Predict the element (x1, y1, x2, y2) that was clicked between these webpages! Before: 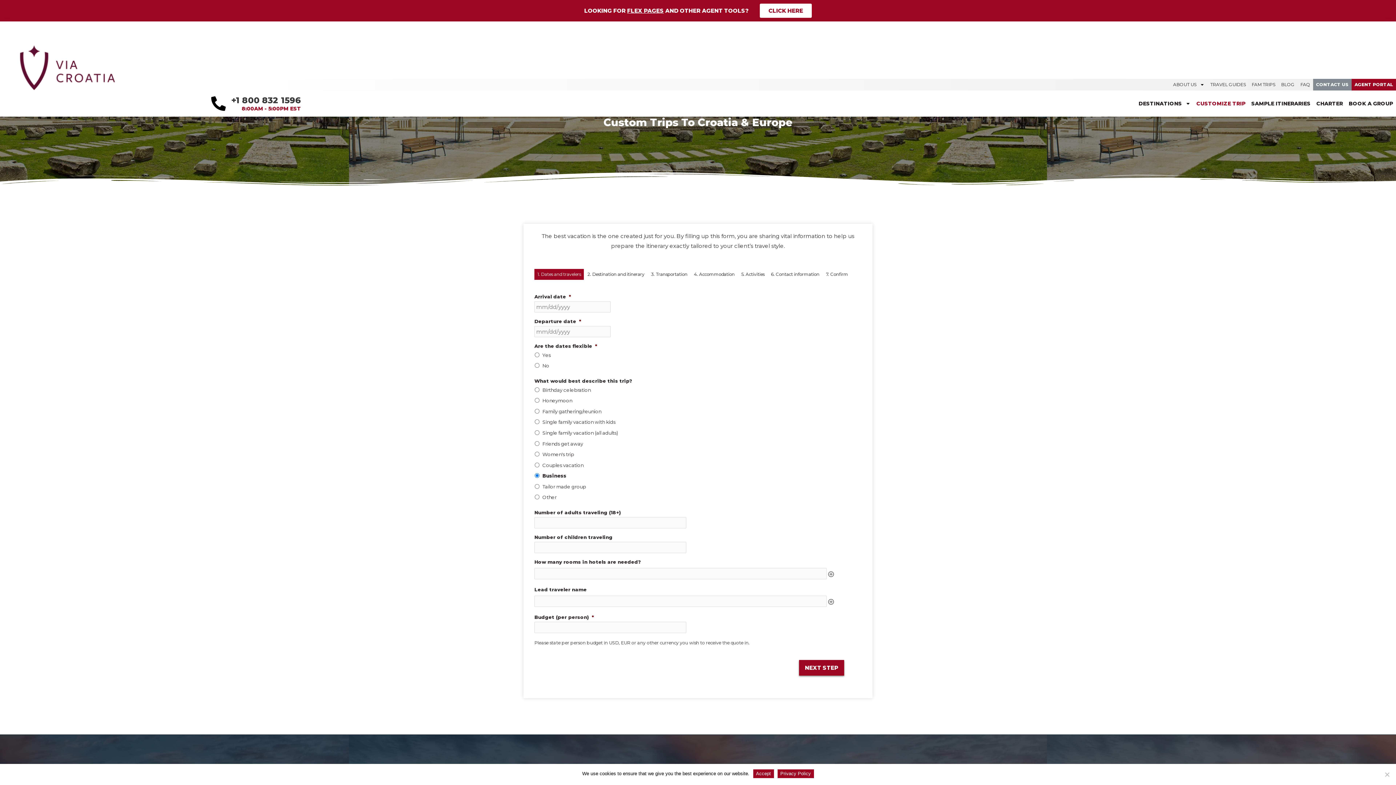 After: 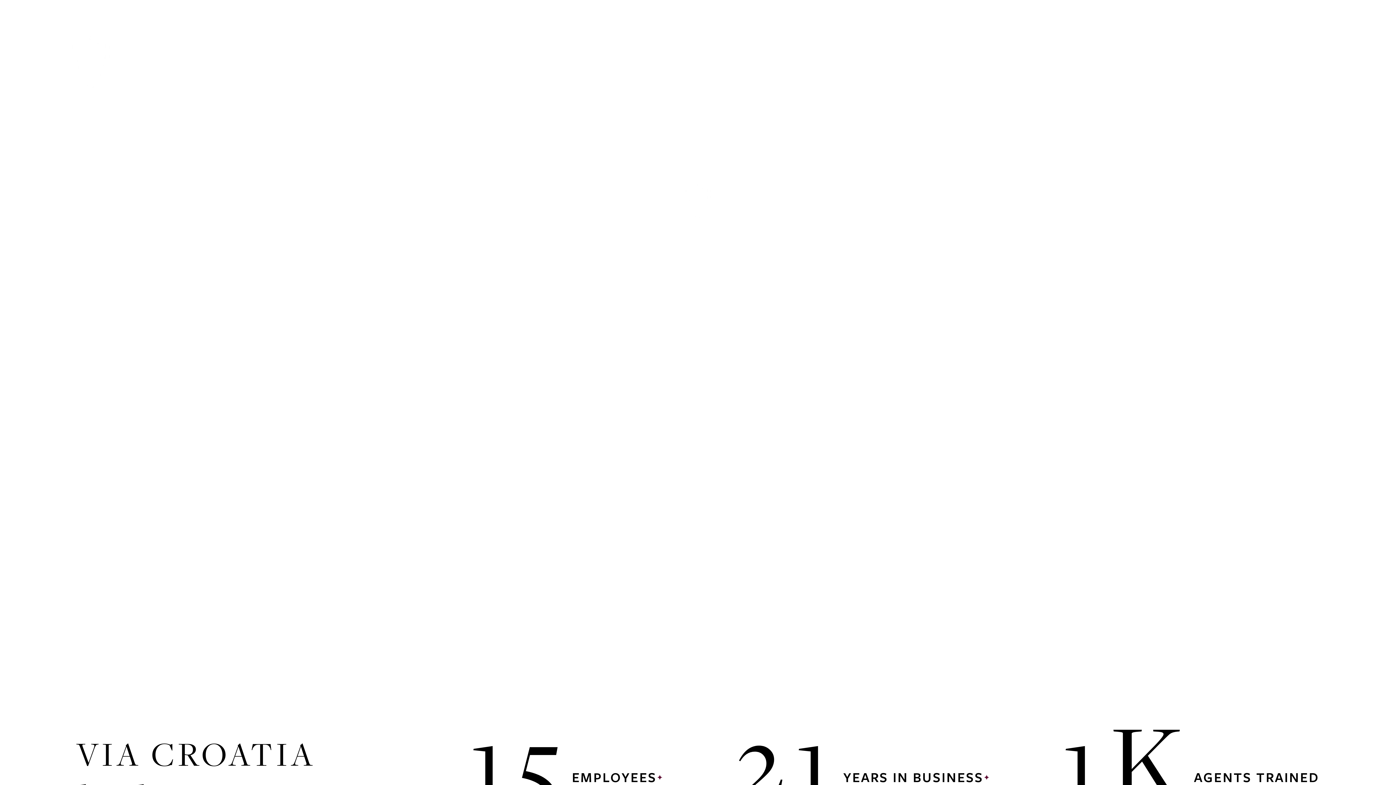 Action: label: CLICK HERE bbox: (760, 3, 812, 17)